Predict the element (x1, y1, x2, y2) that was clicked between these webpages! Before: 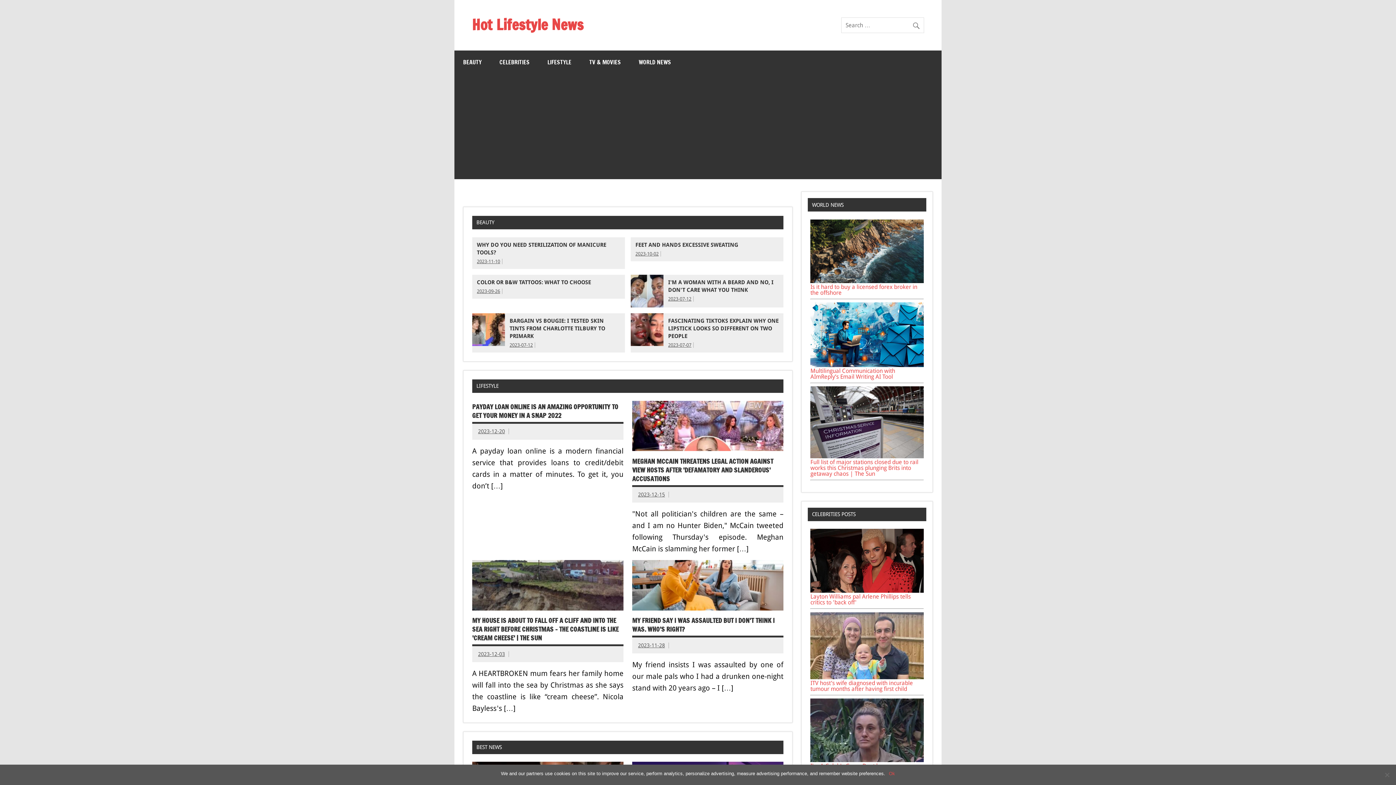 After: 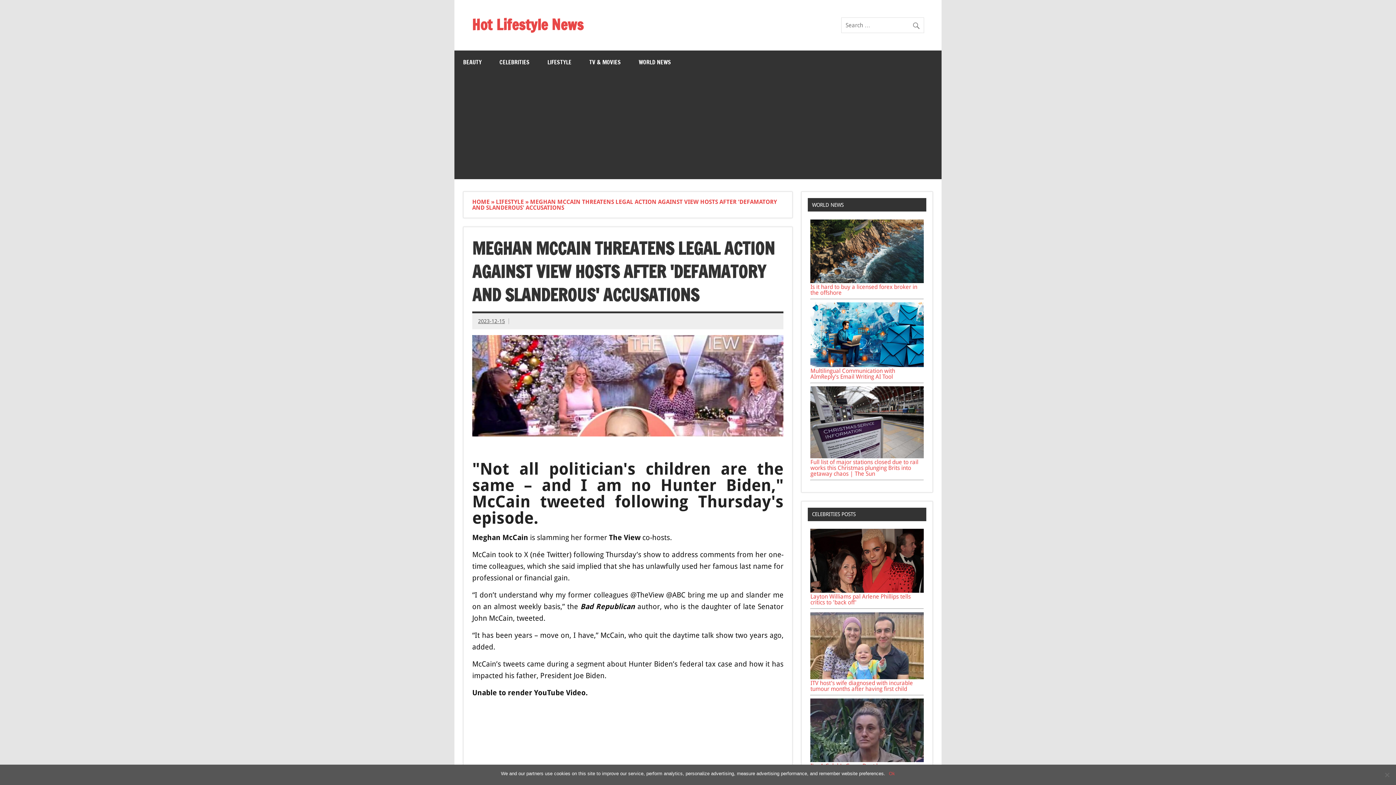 Action: bbox: (632, 448, 783, 455)